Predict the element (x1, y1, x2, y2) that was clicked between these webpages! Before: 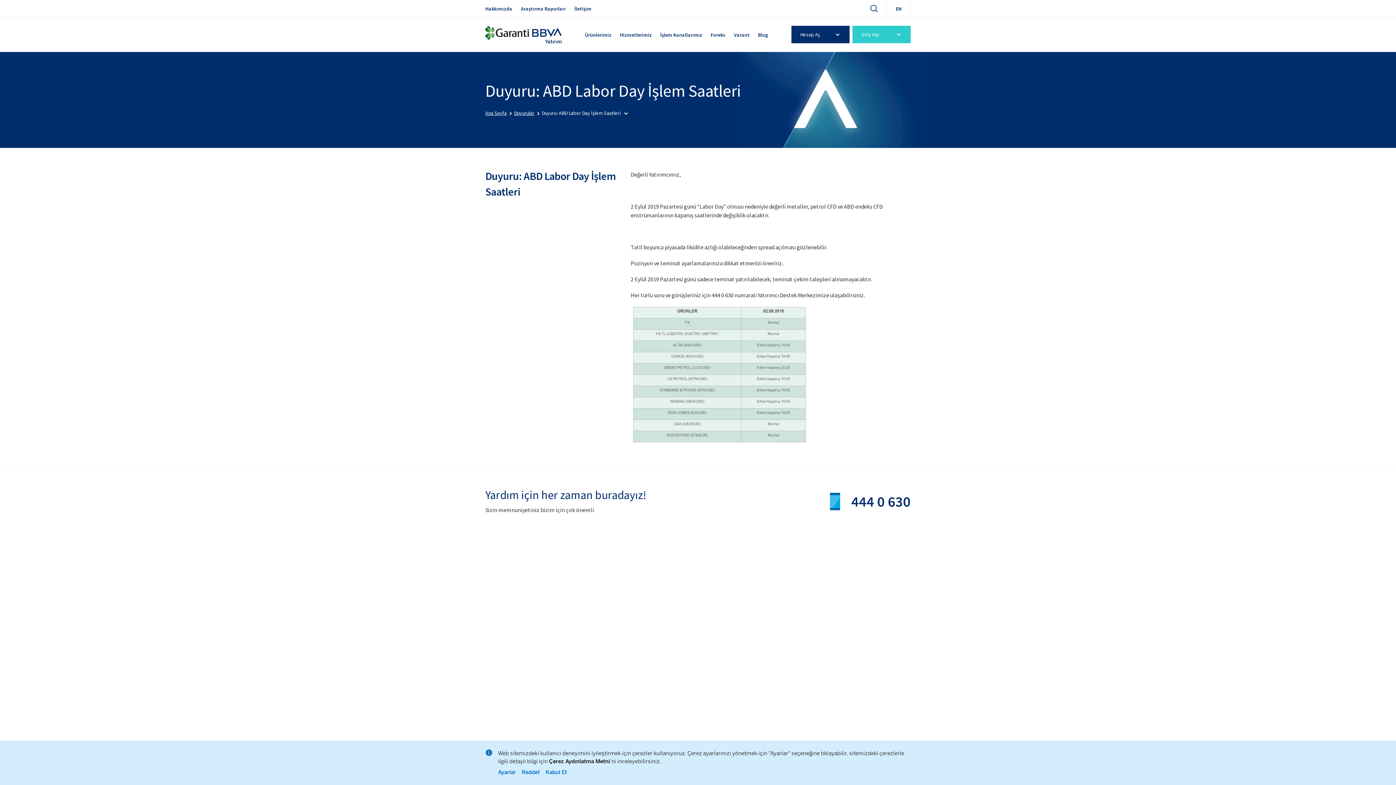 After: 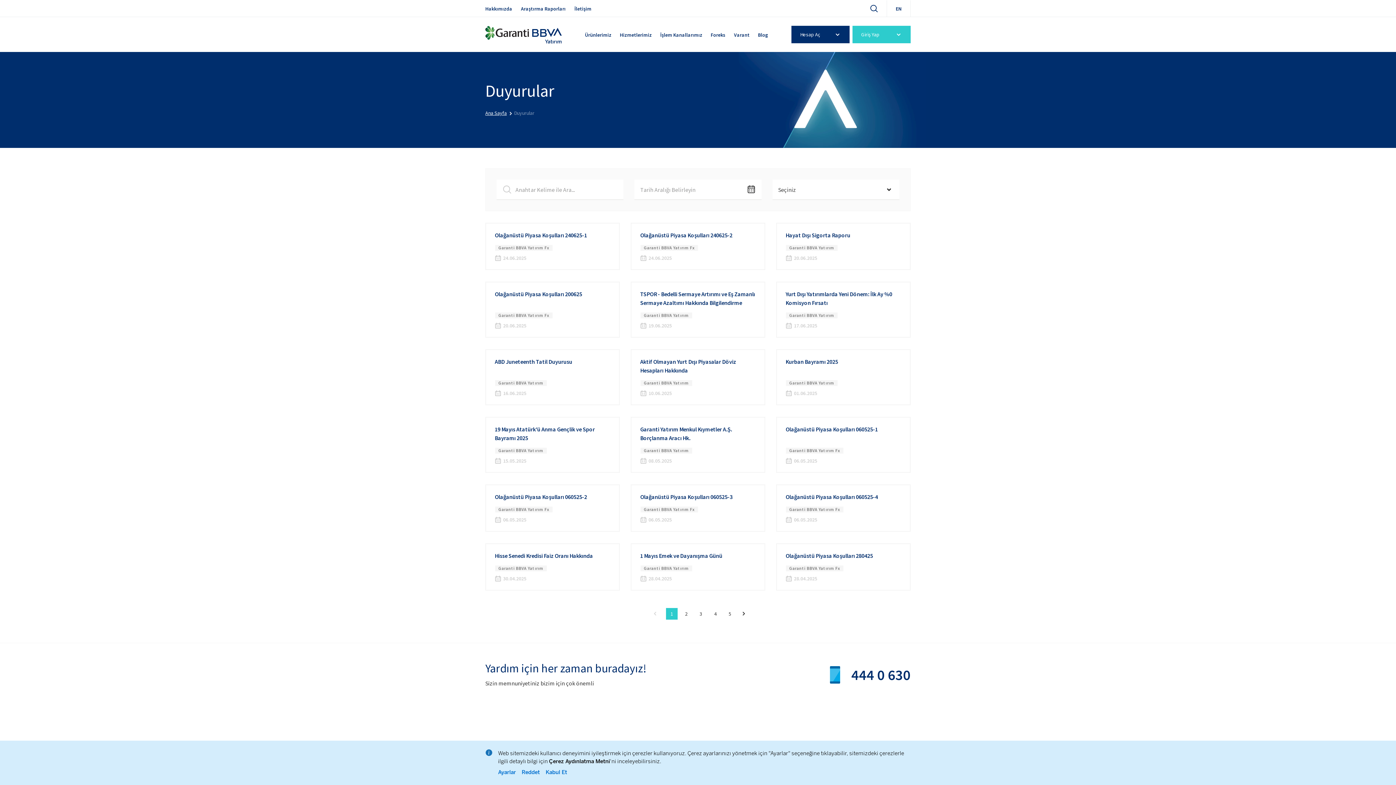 Action: label: Duyurular bbox: (514, 109, 534, 116)